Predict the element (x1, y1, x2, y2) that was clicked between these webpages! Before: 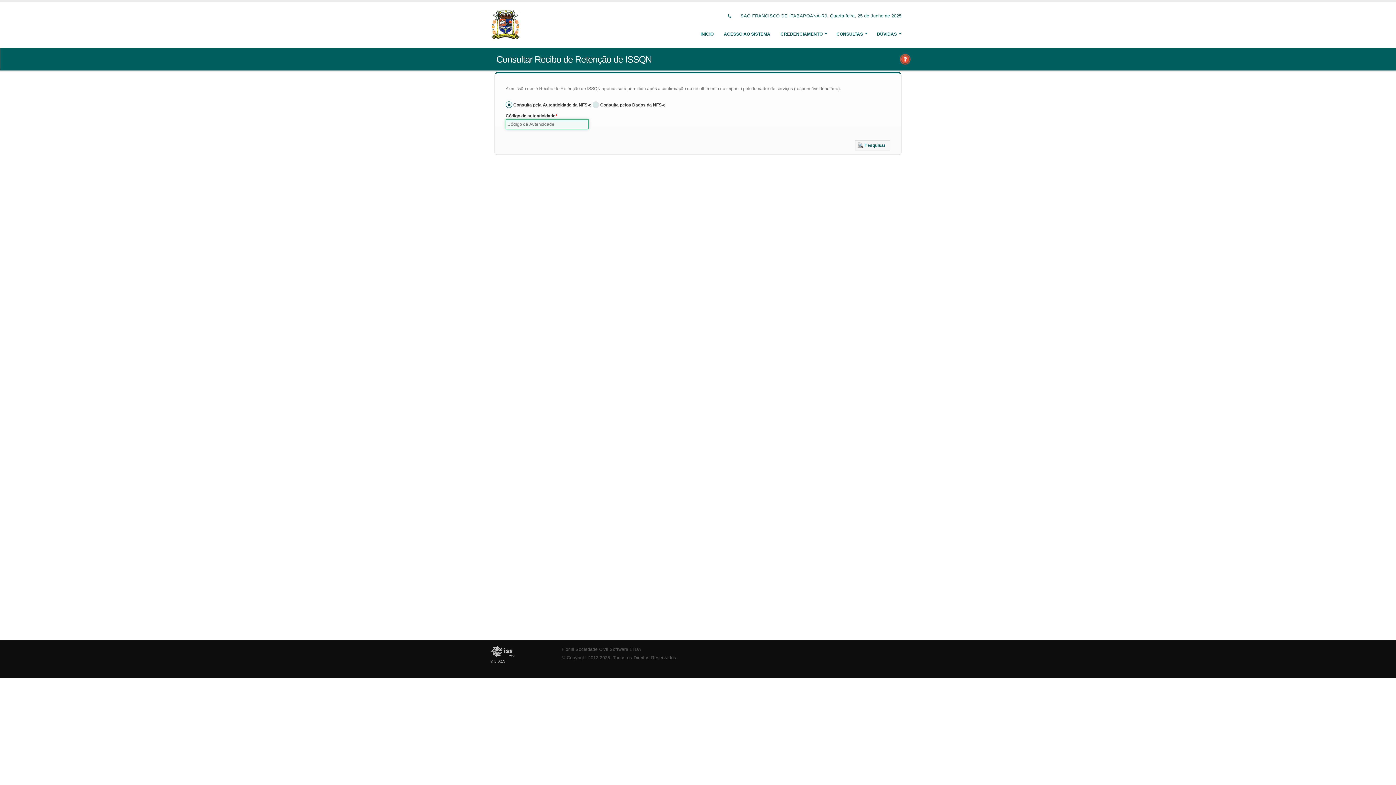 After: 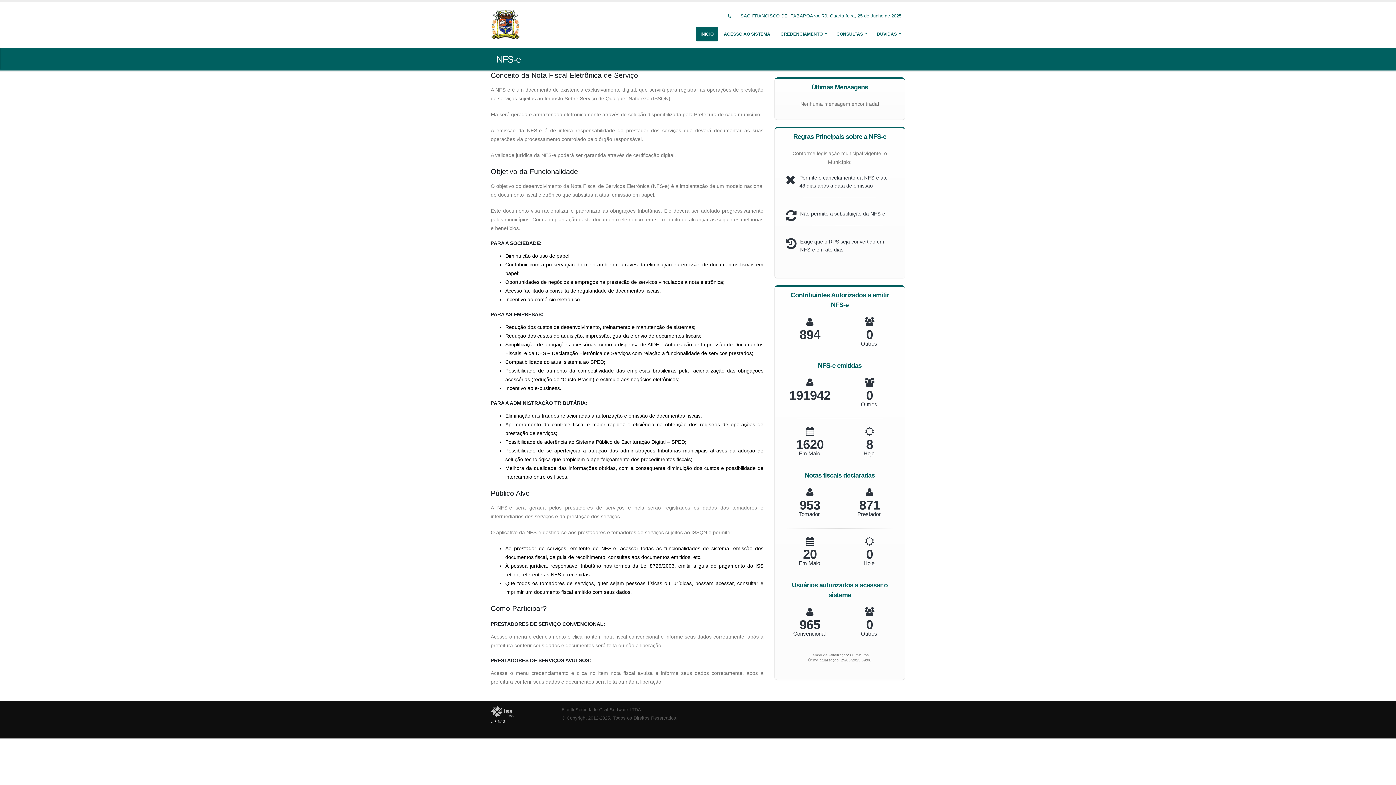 Action: label: INÍCIO bbox: (696, 26, 718, 41)